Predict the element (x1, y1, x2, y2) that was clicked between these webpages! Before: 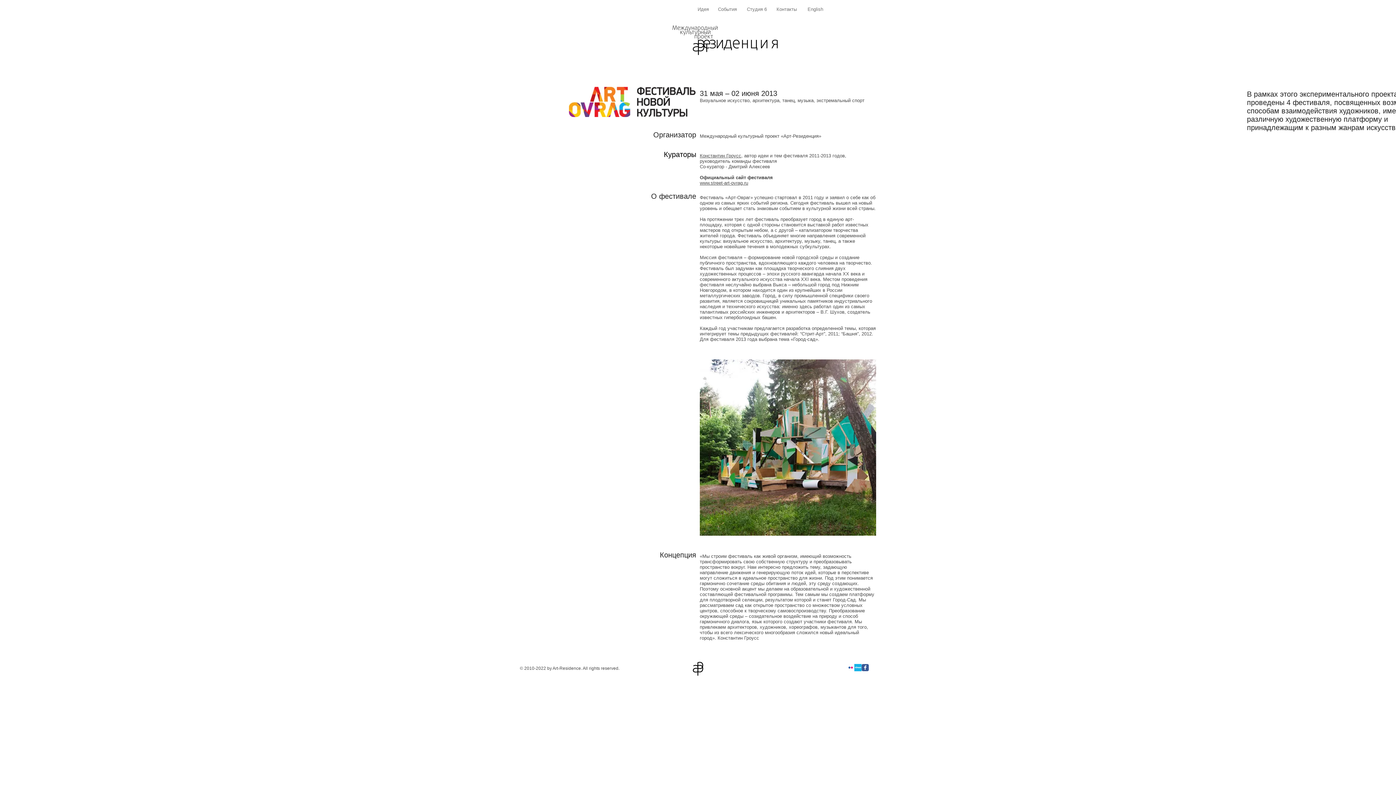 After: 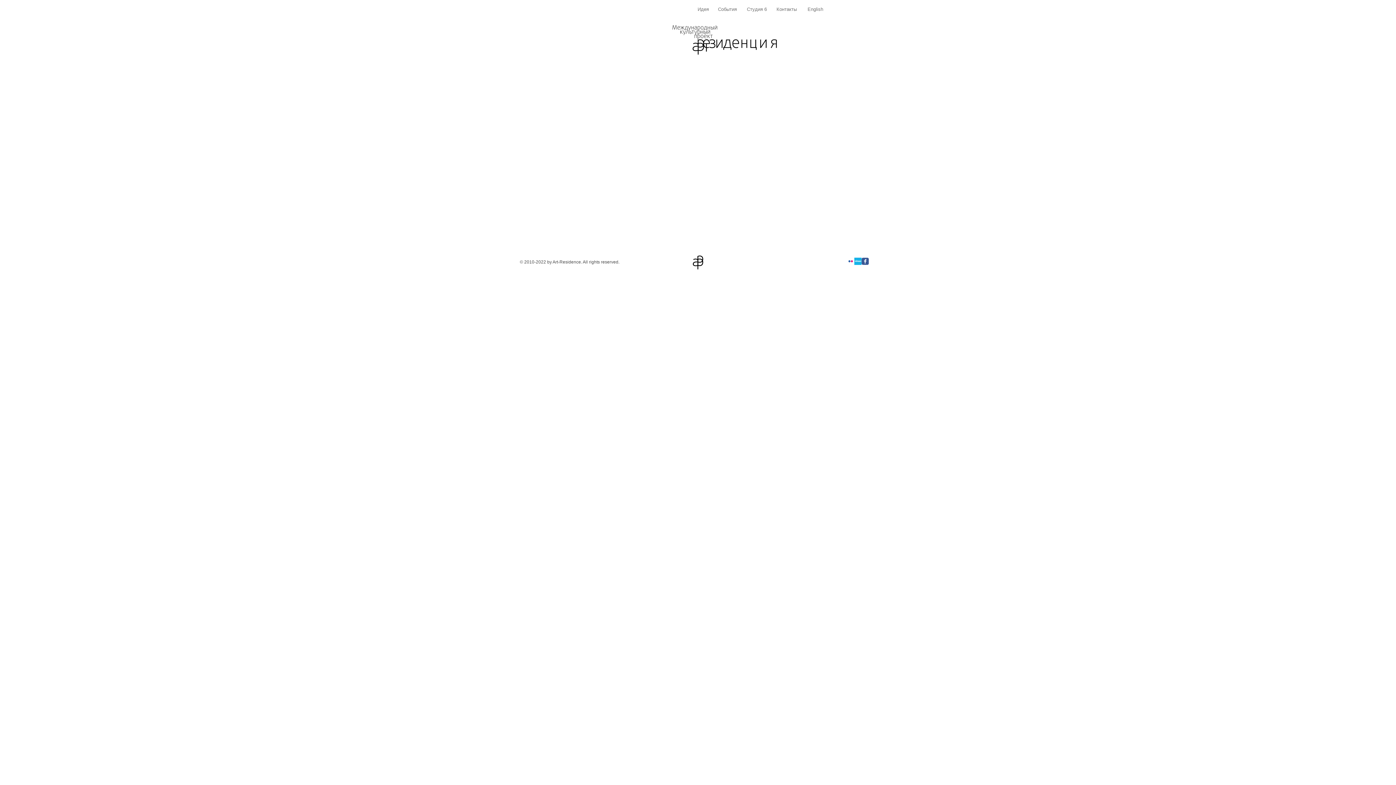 Action: bbox: (670, 22, 779, 56)